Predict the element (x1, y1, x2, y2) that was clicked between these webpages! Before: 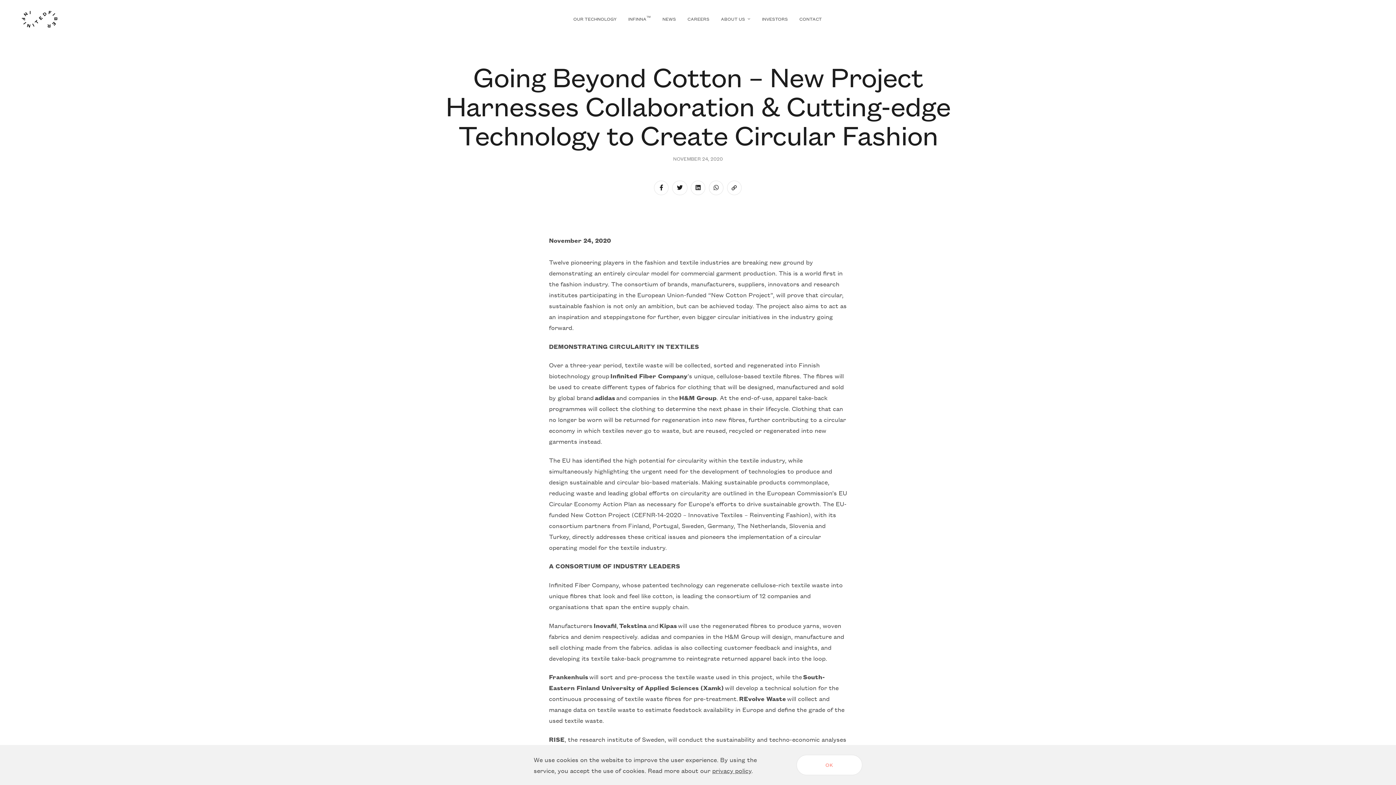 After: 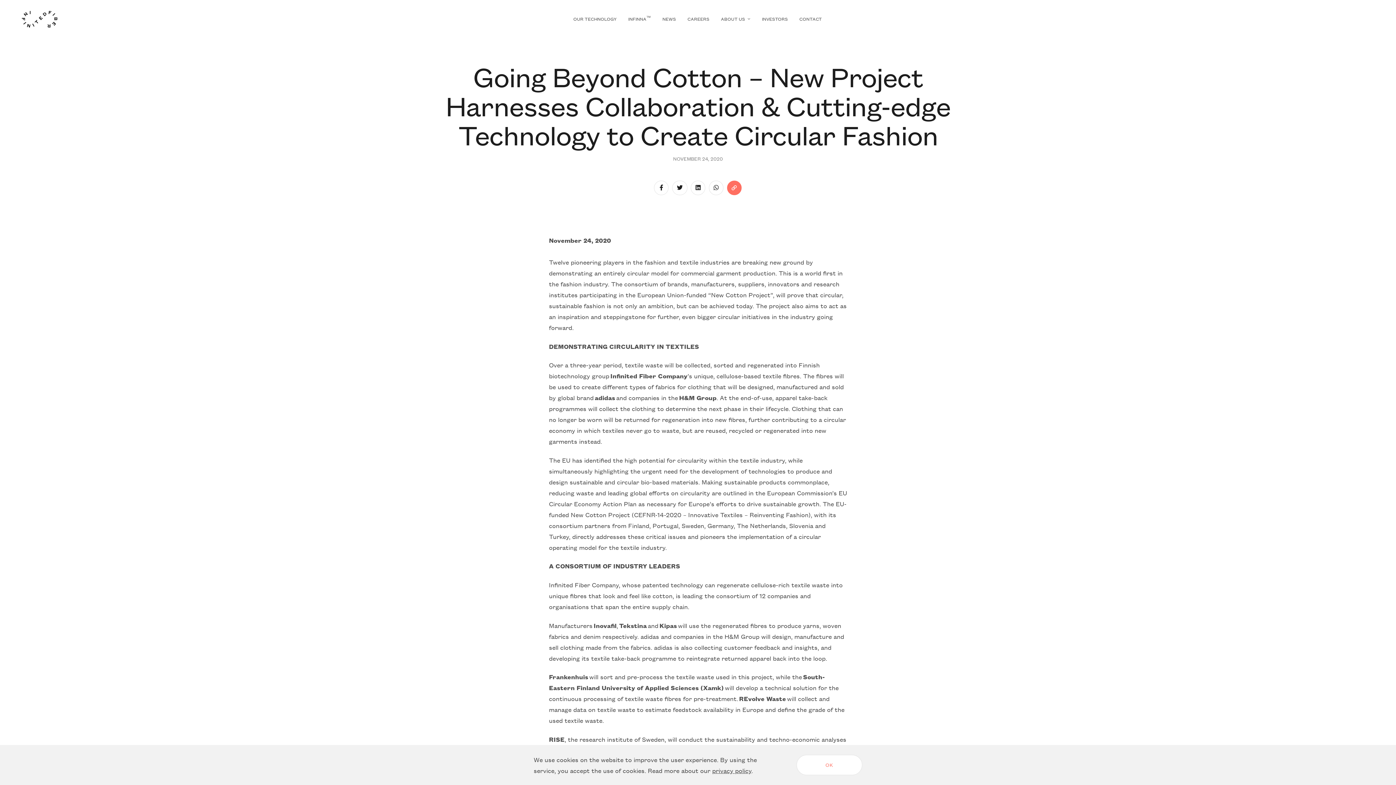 Action: bbox: (727, 180, 741, 195)